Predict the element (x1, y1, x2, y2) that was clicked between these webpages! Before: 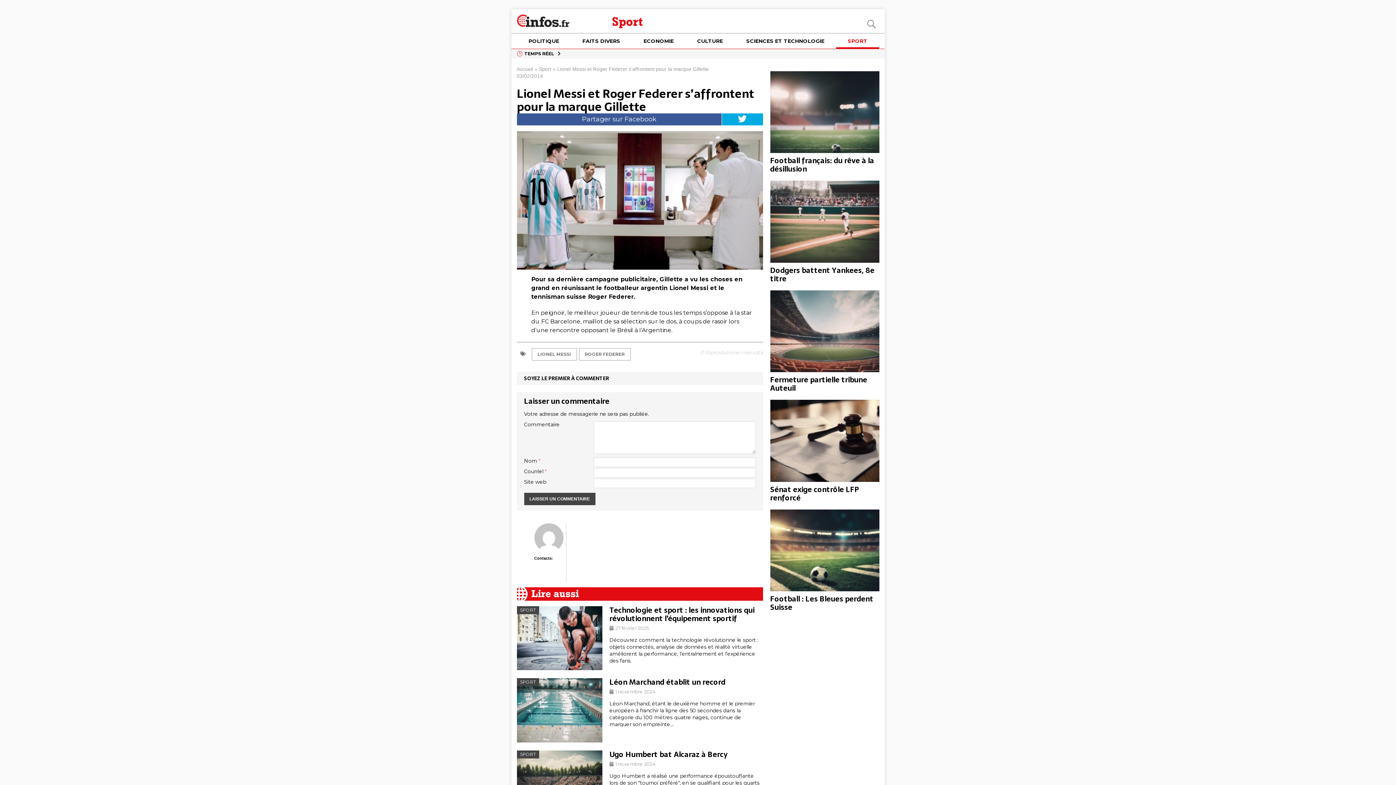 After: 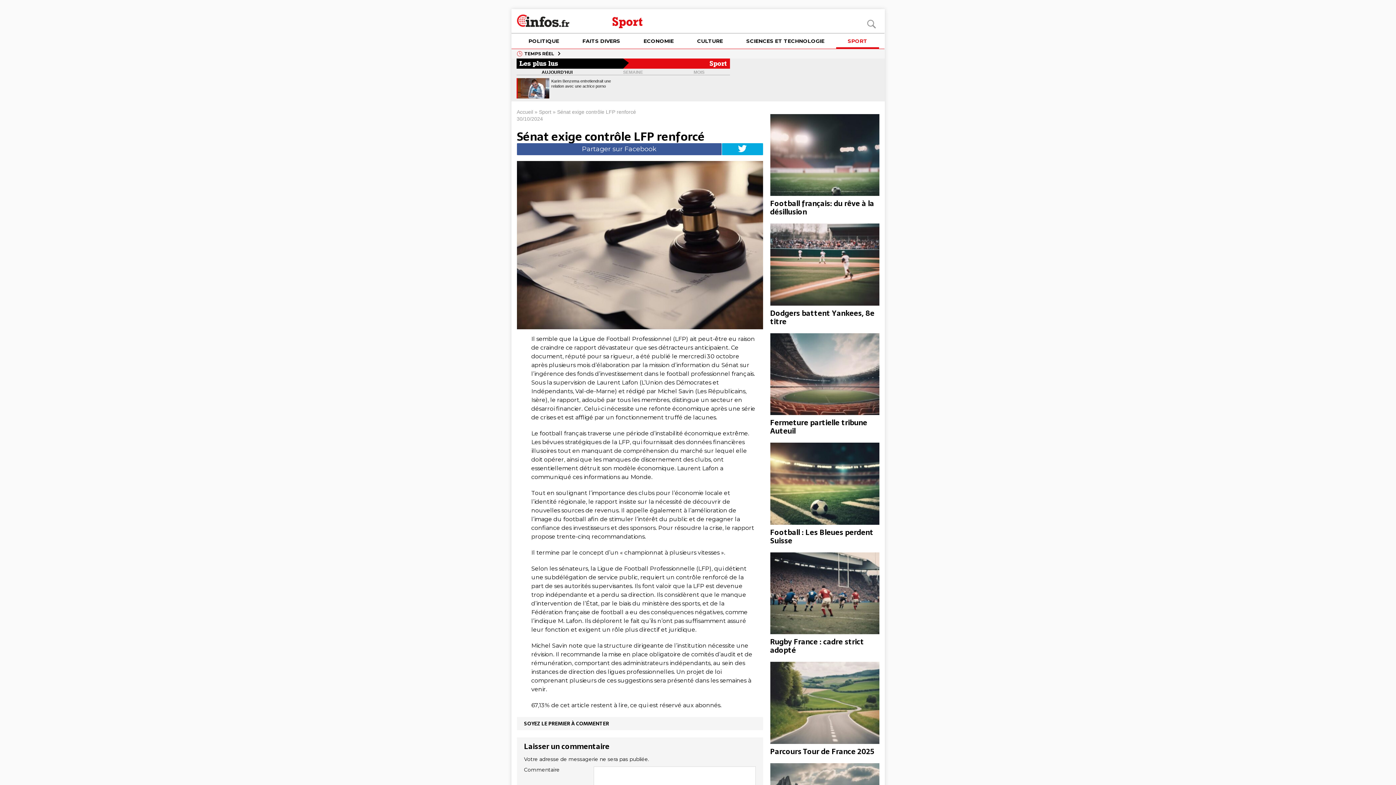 Action: label: Sénat exige contrôle LFP renforcé bbox: (770, 483, 859, 503)